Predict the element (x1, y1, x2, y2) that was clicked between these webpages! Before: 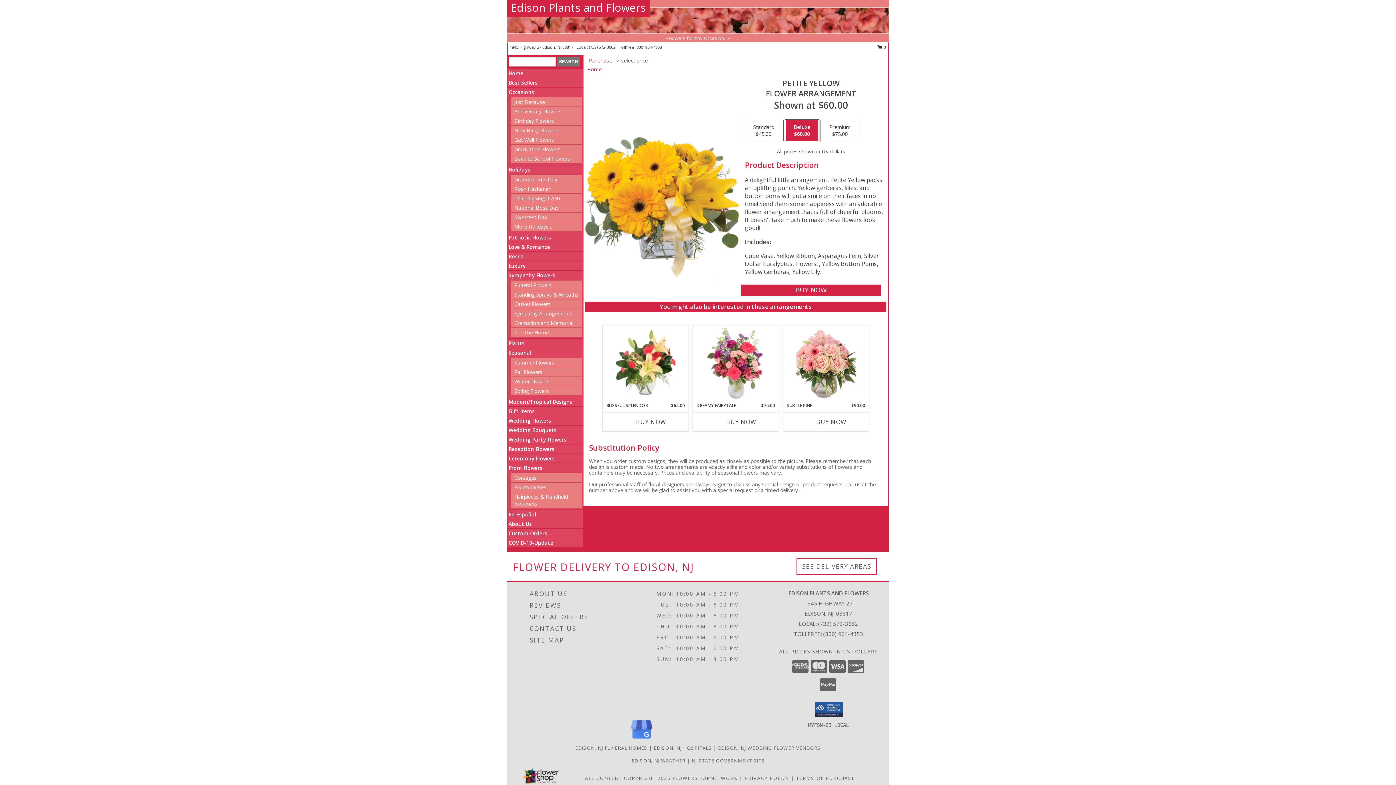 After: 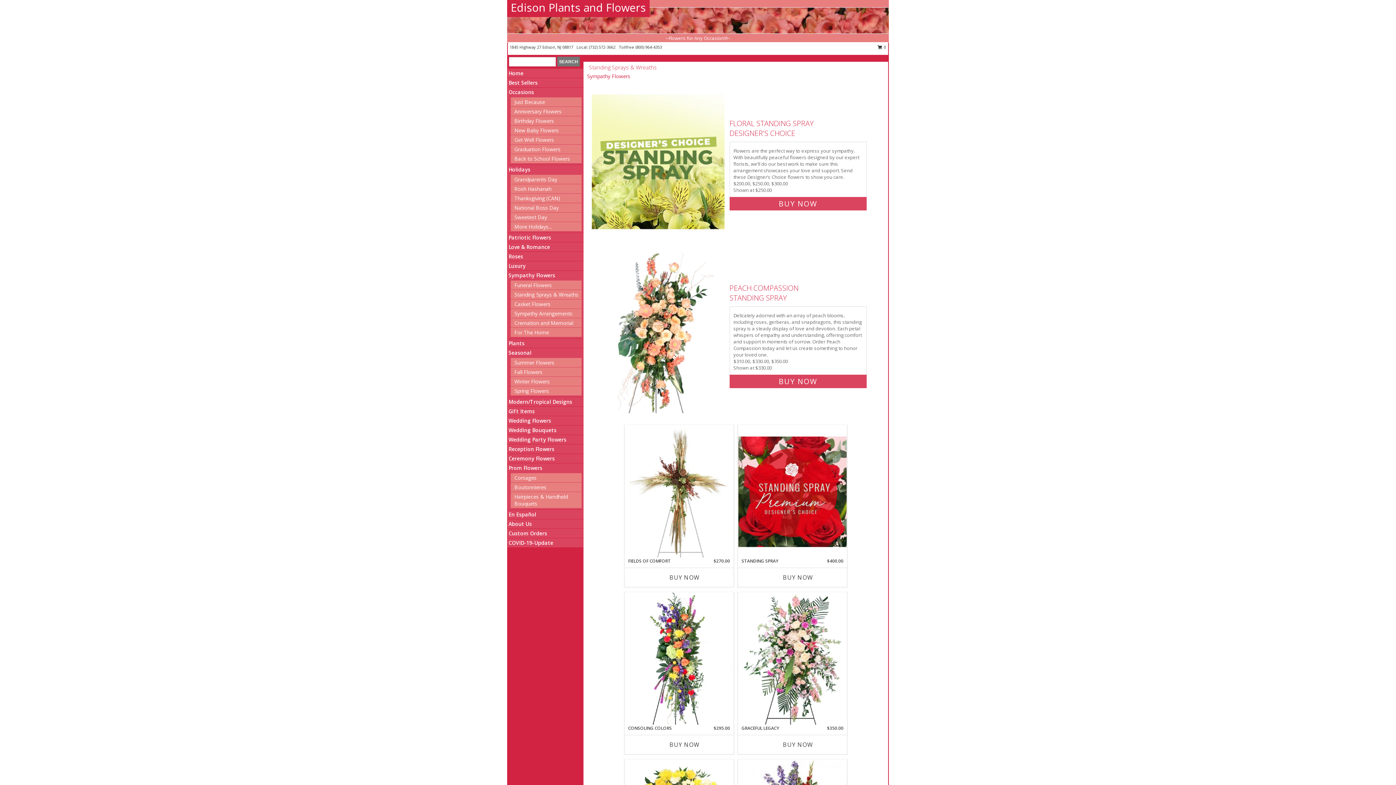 Action: label: Standing Sprays & Wreaths bbox: (514, 291, 578, 298)